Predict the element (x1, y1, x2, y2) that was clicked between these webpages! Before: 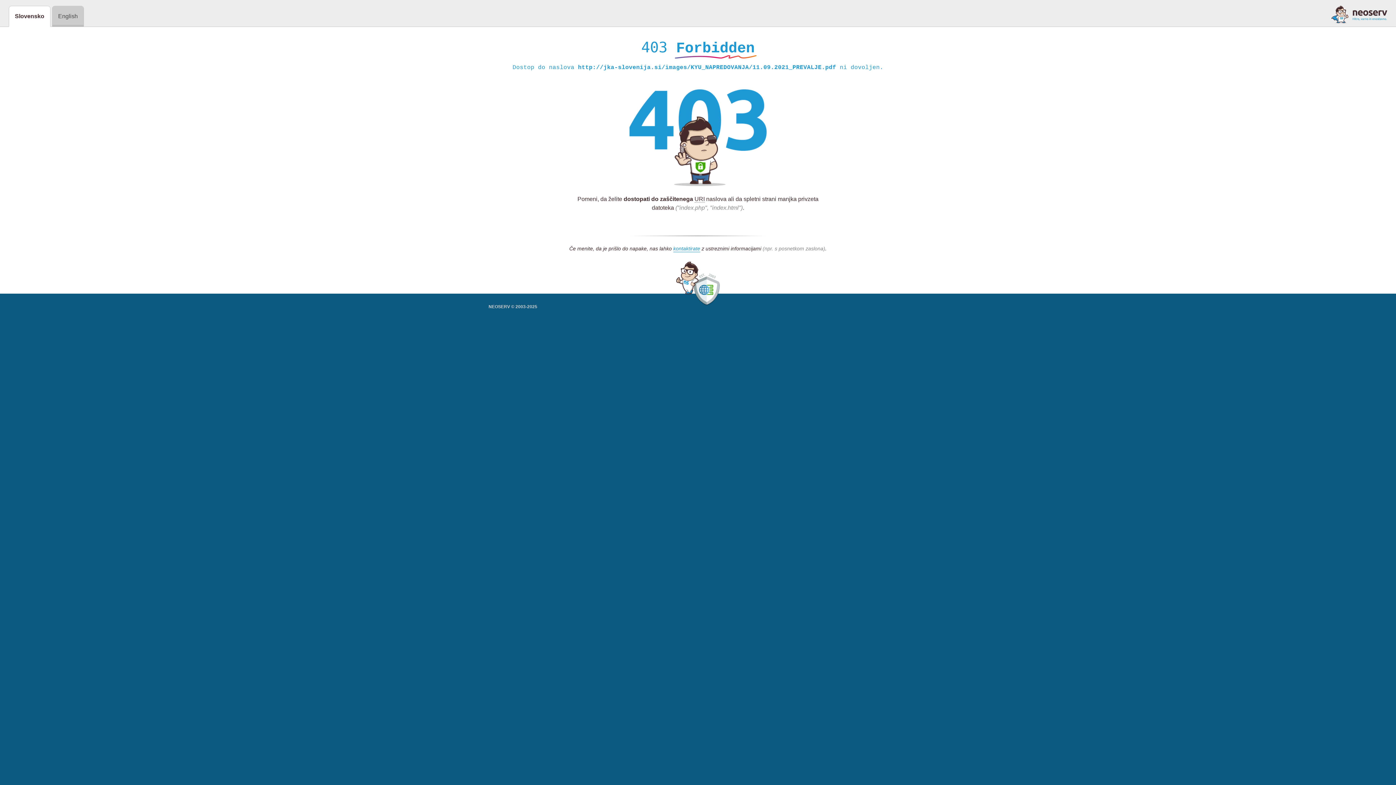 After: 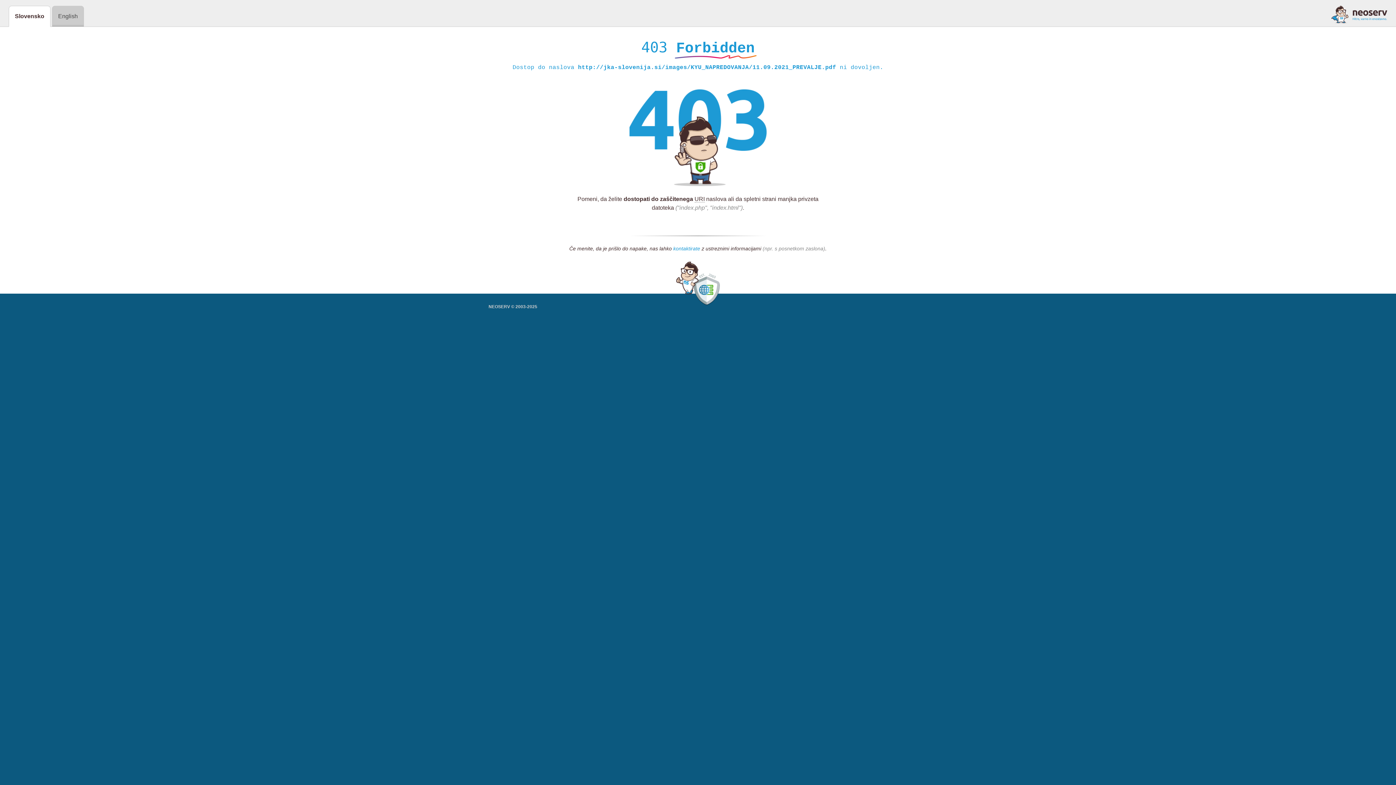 Action: bbox: (673, 245, 700, 252) label: kontaktirate